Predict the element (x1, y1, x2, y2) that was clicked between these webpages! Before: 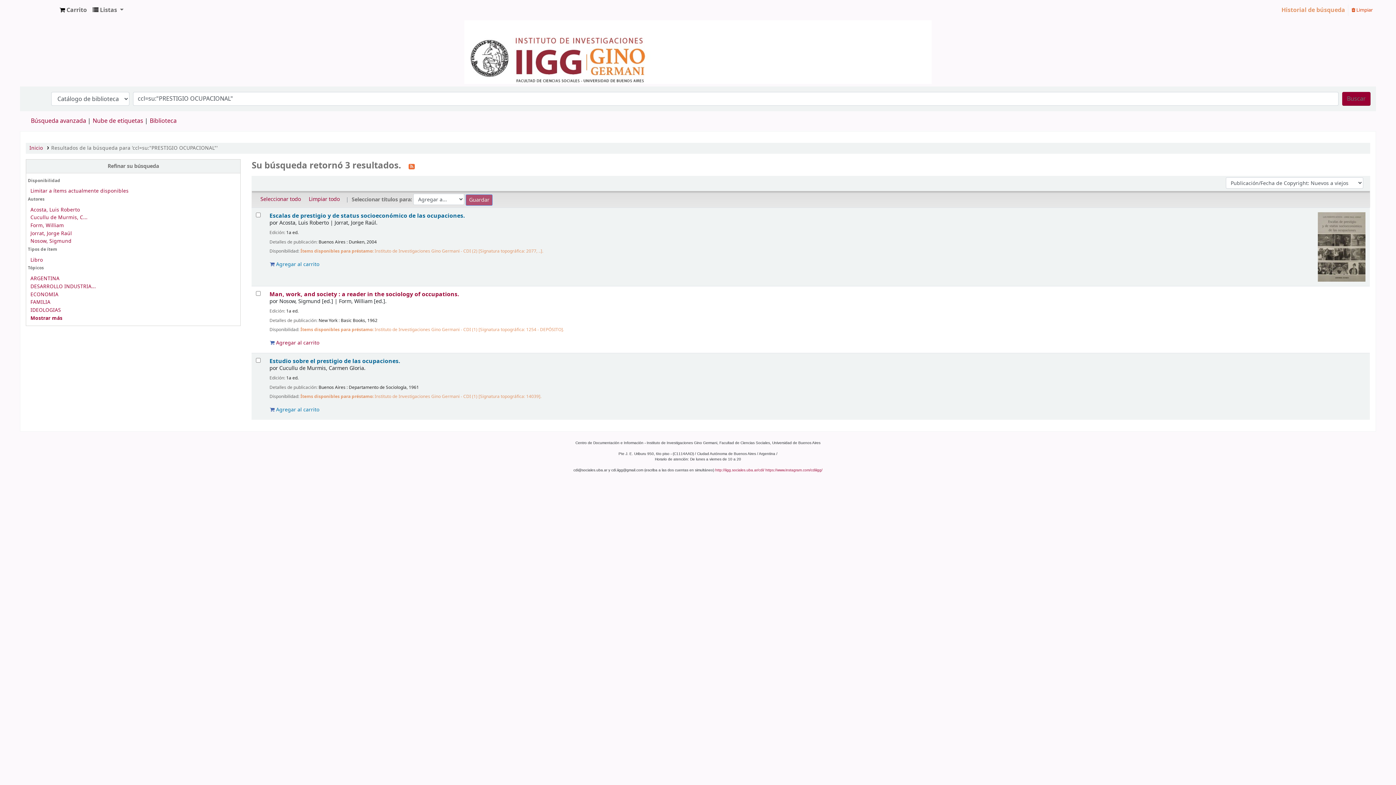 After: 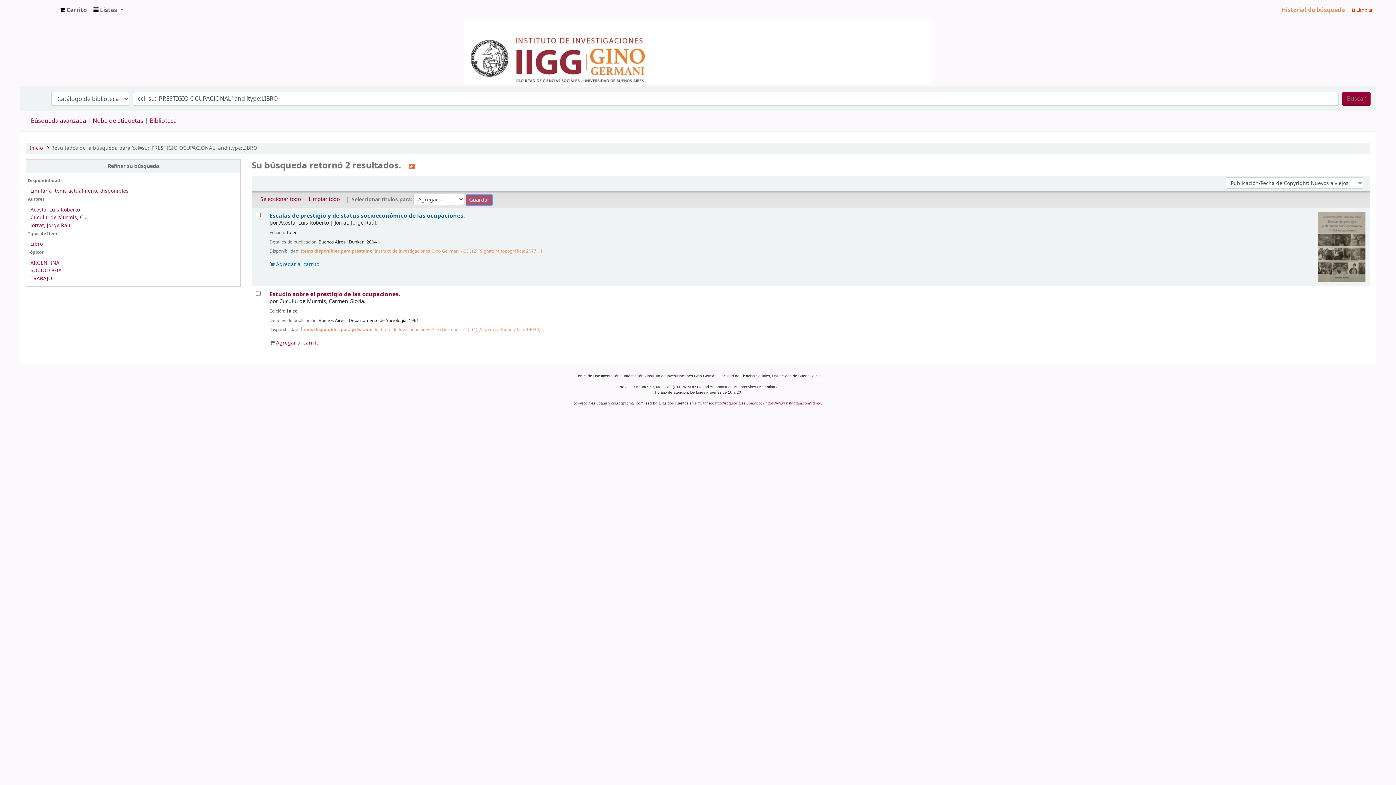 Action: label: ARGENTINA bbox: (30, 274, 59, 282)